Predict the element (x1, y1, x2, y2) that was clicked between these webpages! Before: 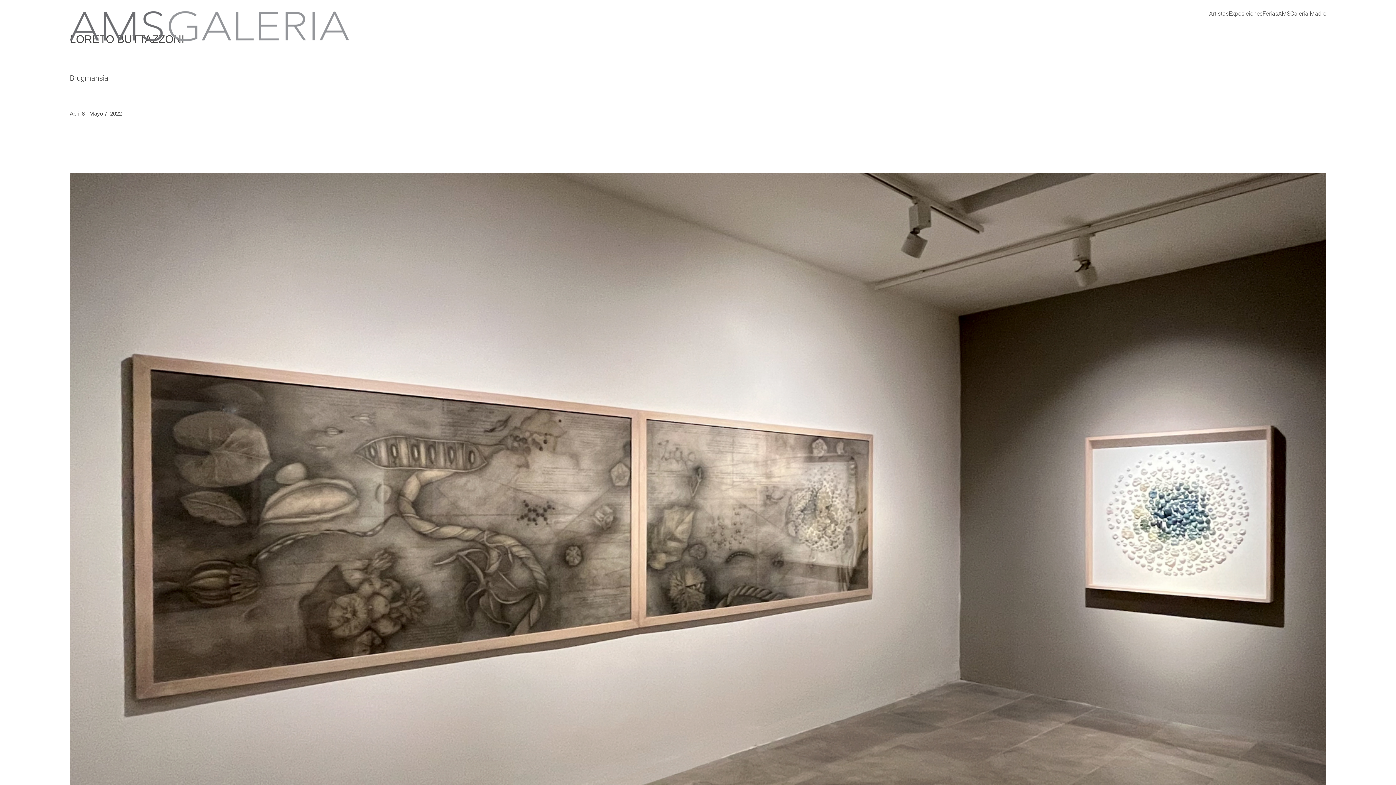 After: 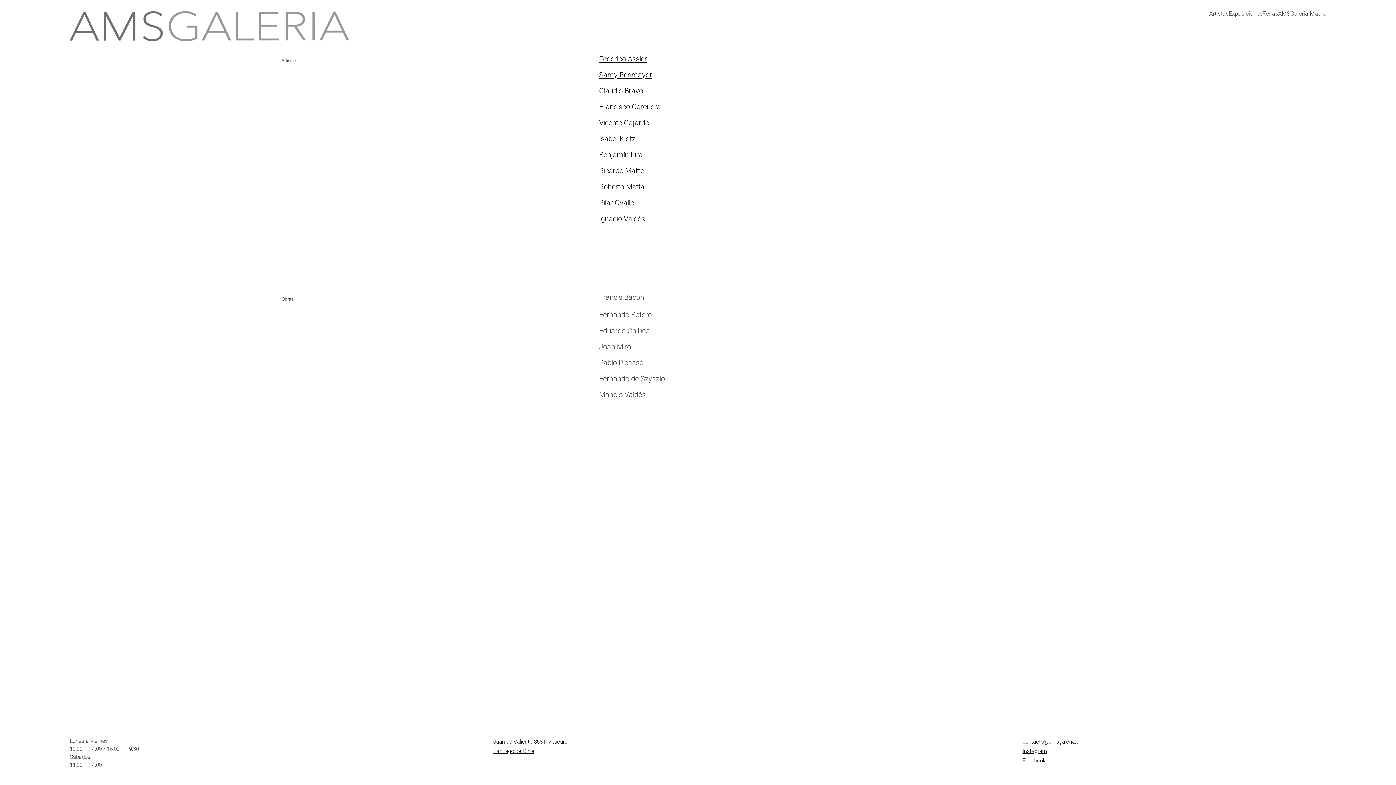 Action: label: Artistas bbox: (1209, 10, 1229, 17)